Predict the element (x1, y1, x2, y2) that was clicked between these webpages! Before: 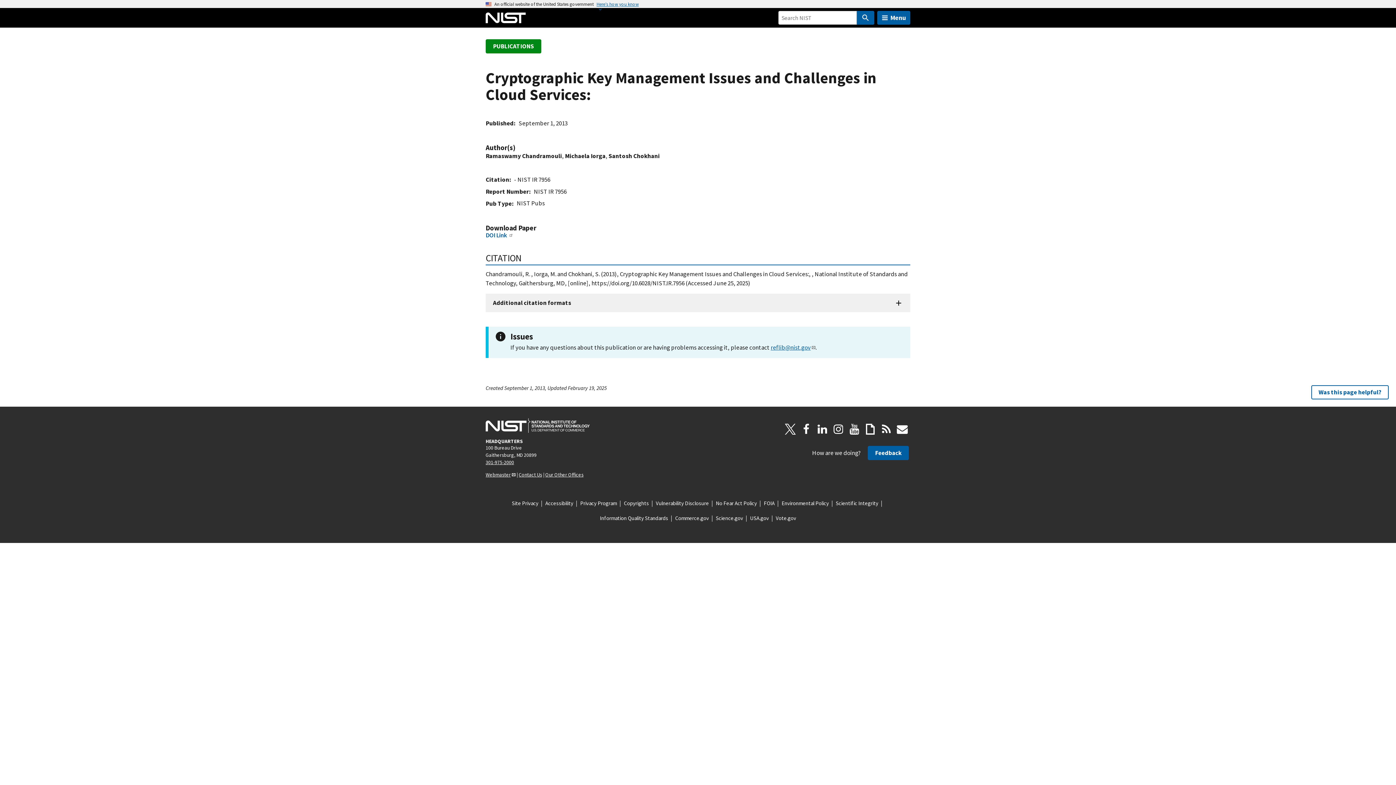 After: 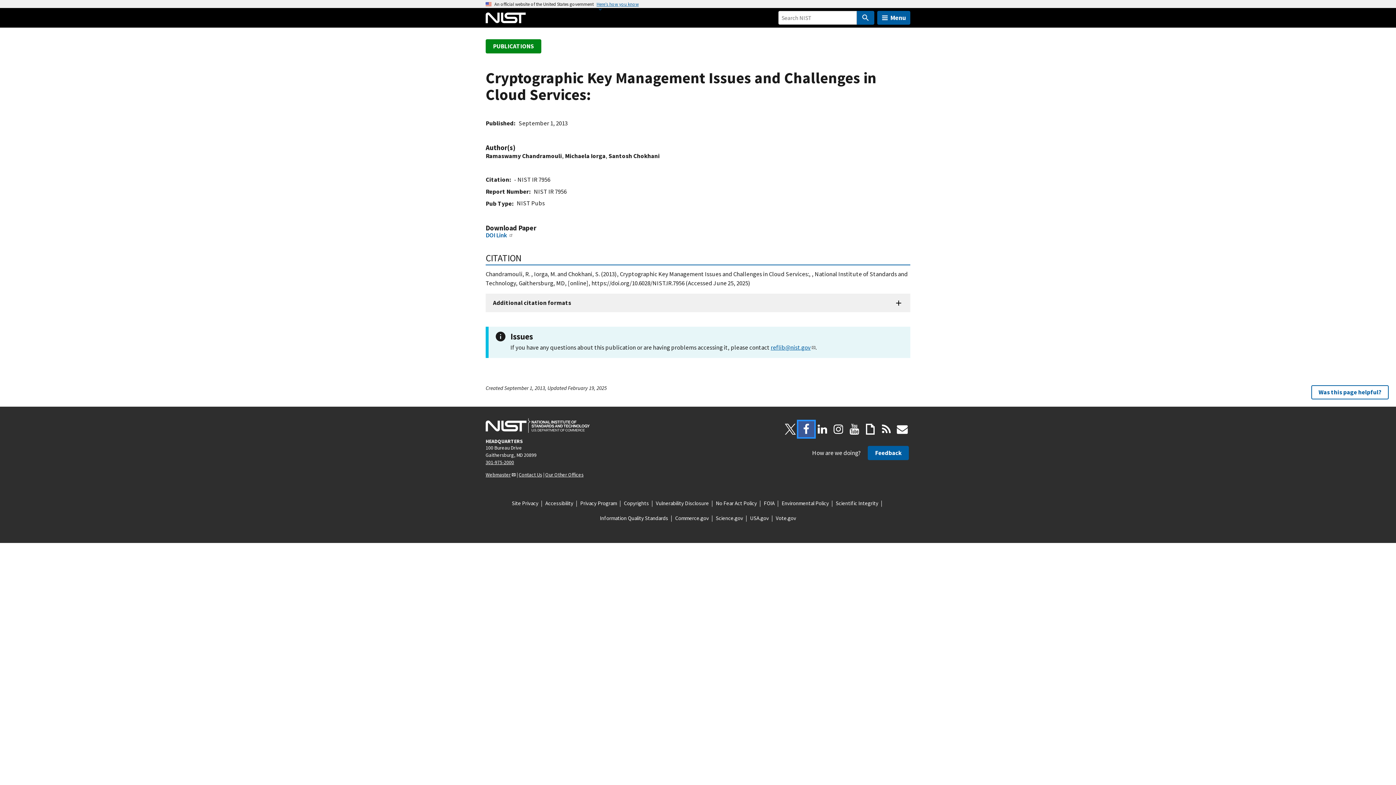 Action: bbox: (798, 421, 814, 437) label: Facebook